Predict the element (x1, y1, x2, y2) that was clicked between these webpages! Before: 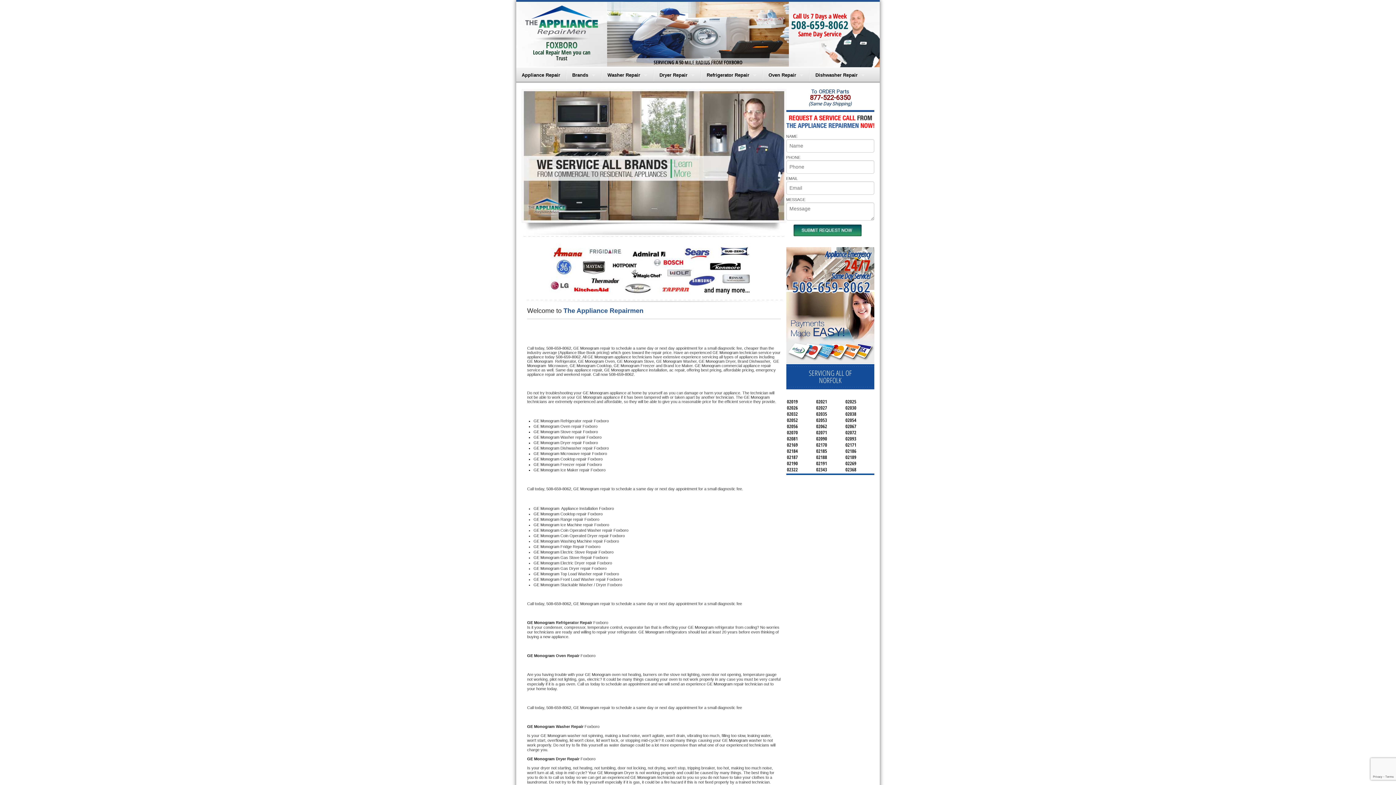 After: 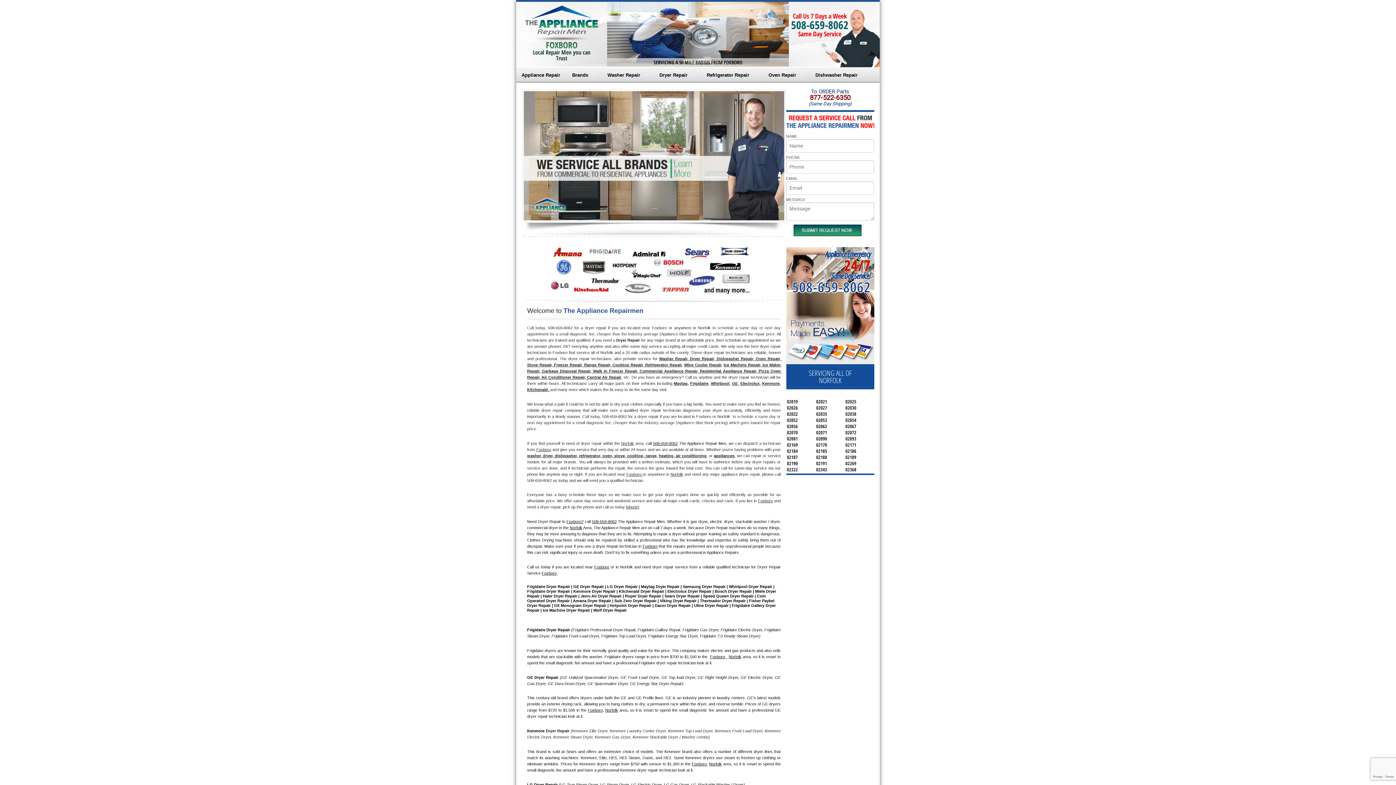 Action: label: Dryer Repair bbox: (654, 67, 700, 82)